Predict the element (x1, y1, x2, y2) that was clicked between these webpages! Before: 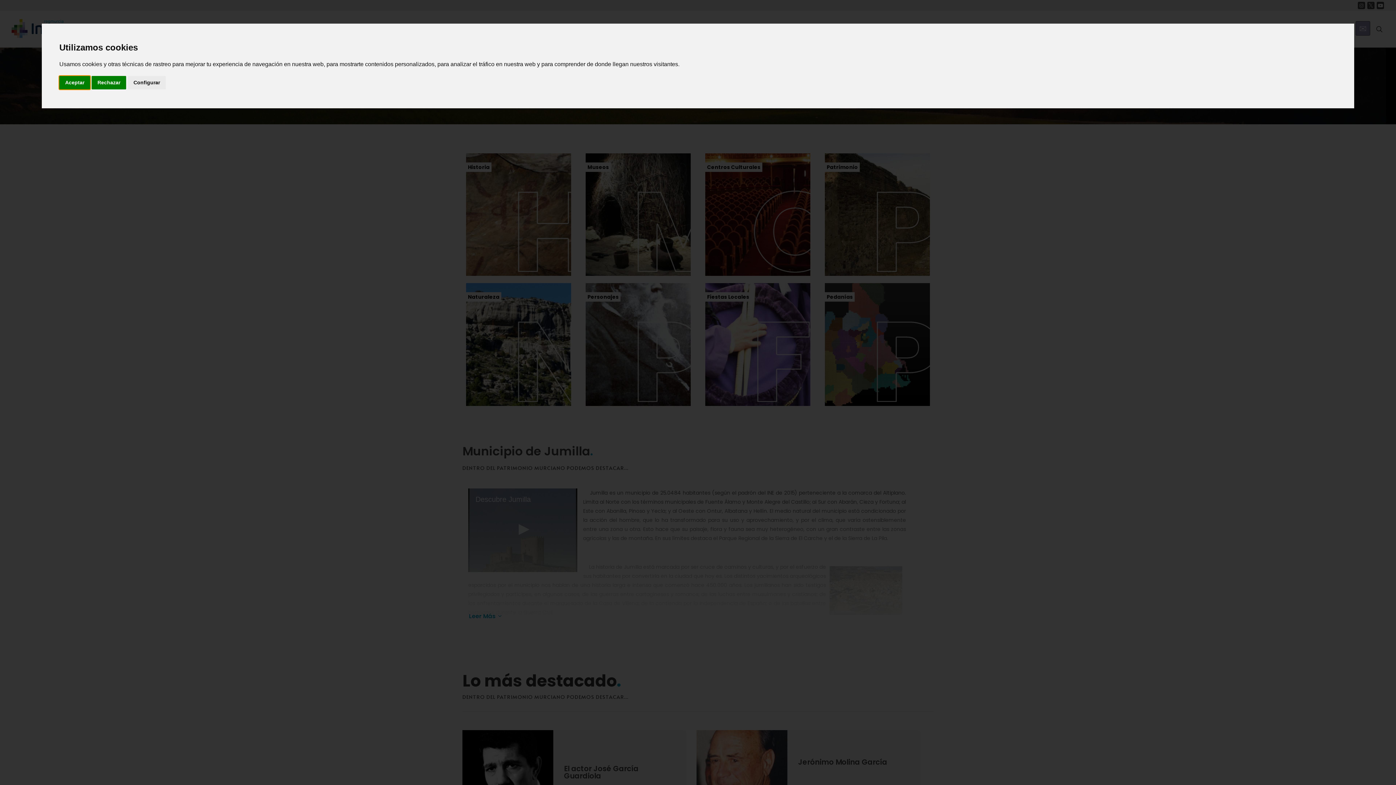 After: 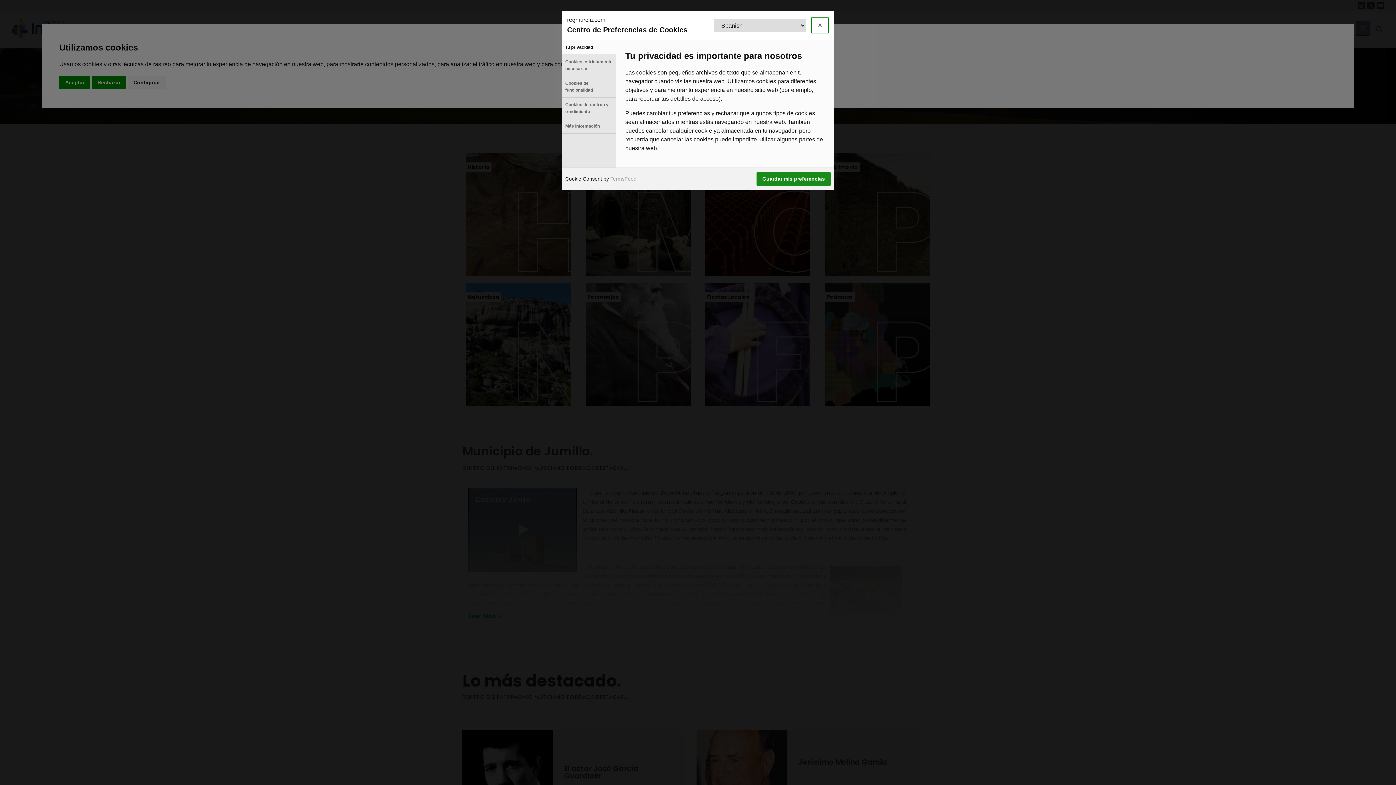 Action: bbox: (127, 75, 165, 89) label: Configurar